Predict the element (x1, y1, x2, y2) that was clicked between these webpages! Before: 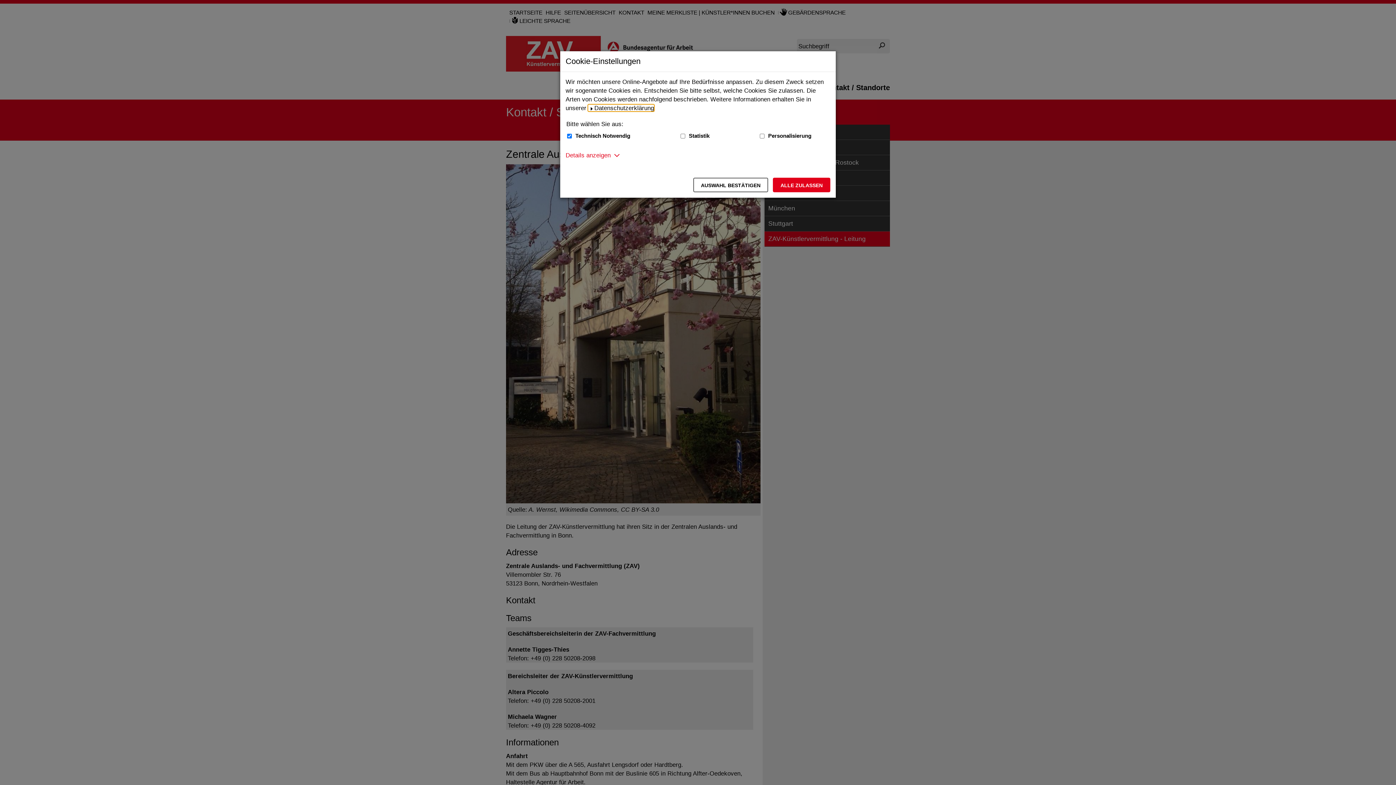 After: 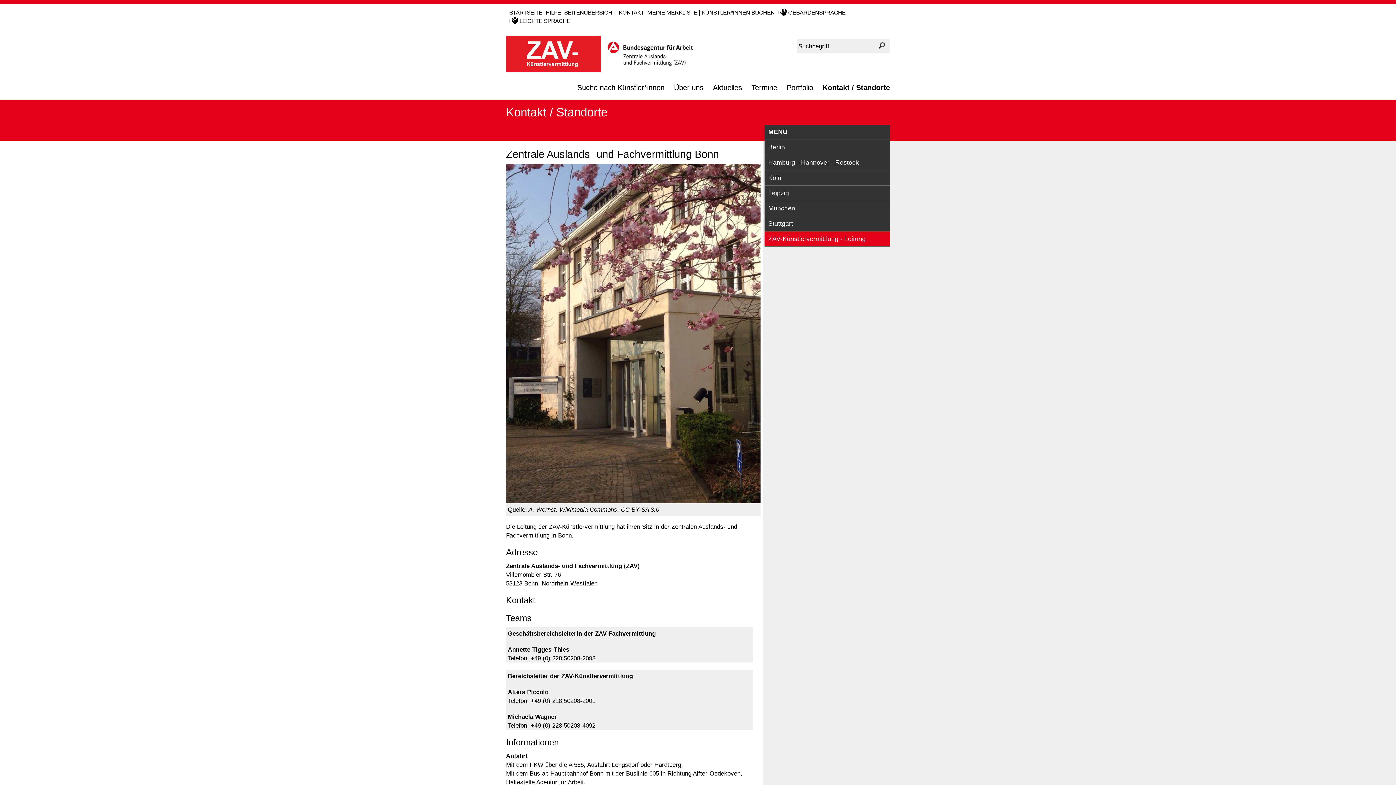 Action: label: Auswahl bestätigen – Ausgewählte Cookies werden akzeptiert bbox: (693, 177, 768, 192)